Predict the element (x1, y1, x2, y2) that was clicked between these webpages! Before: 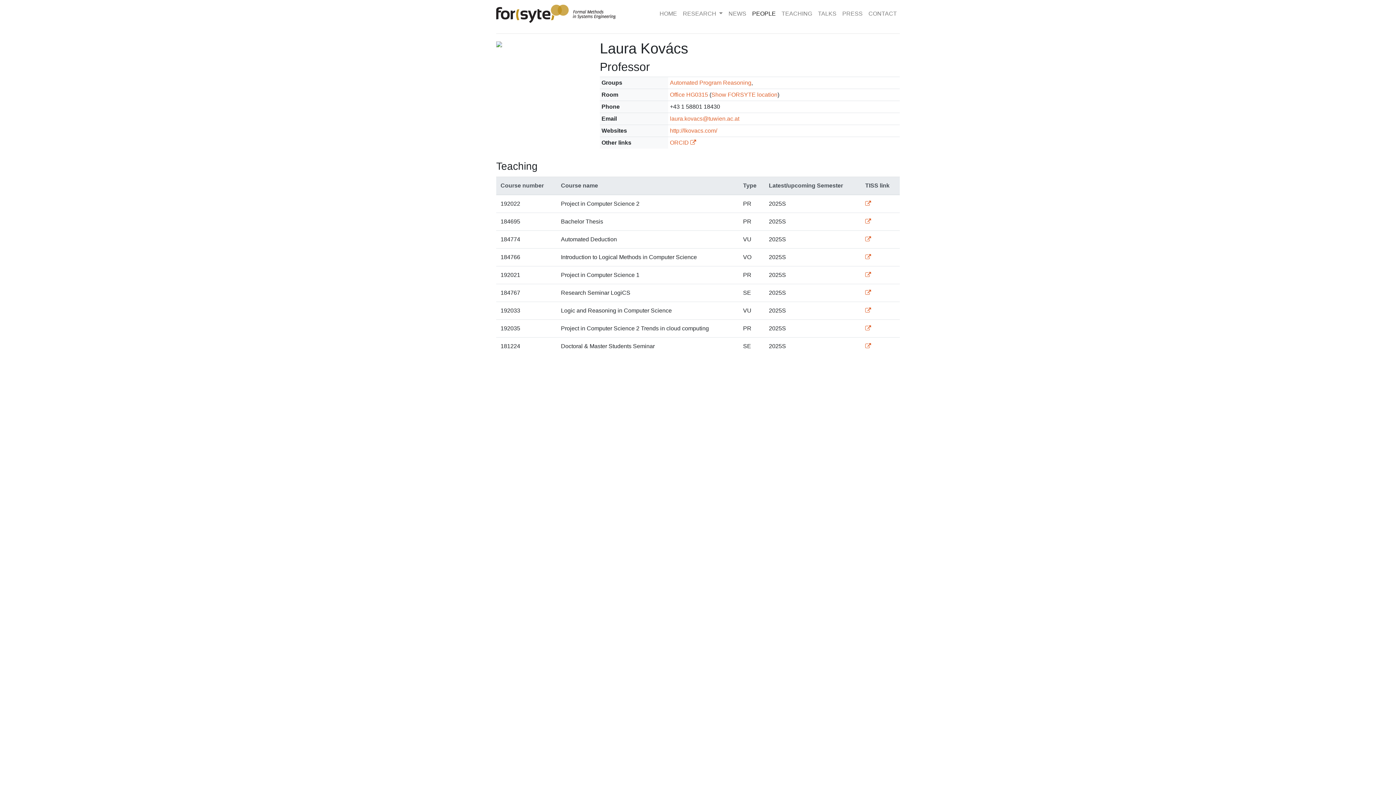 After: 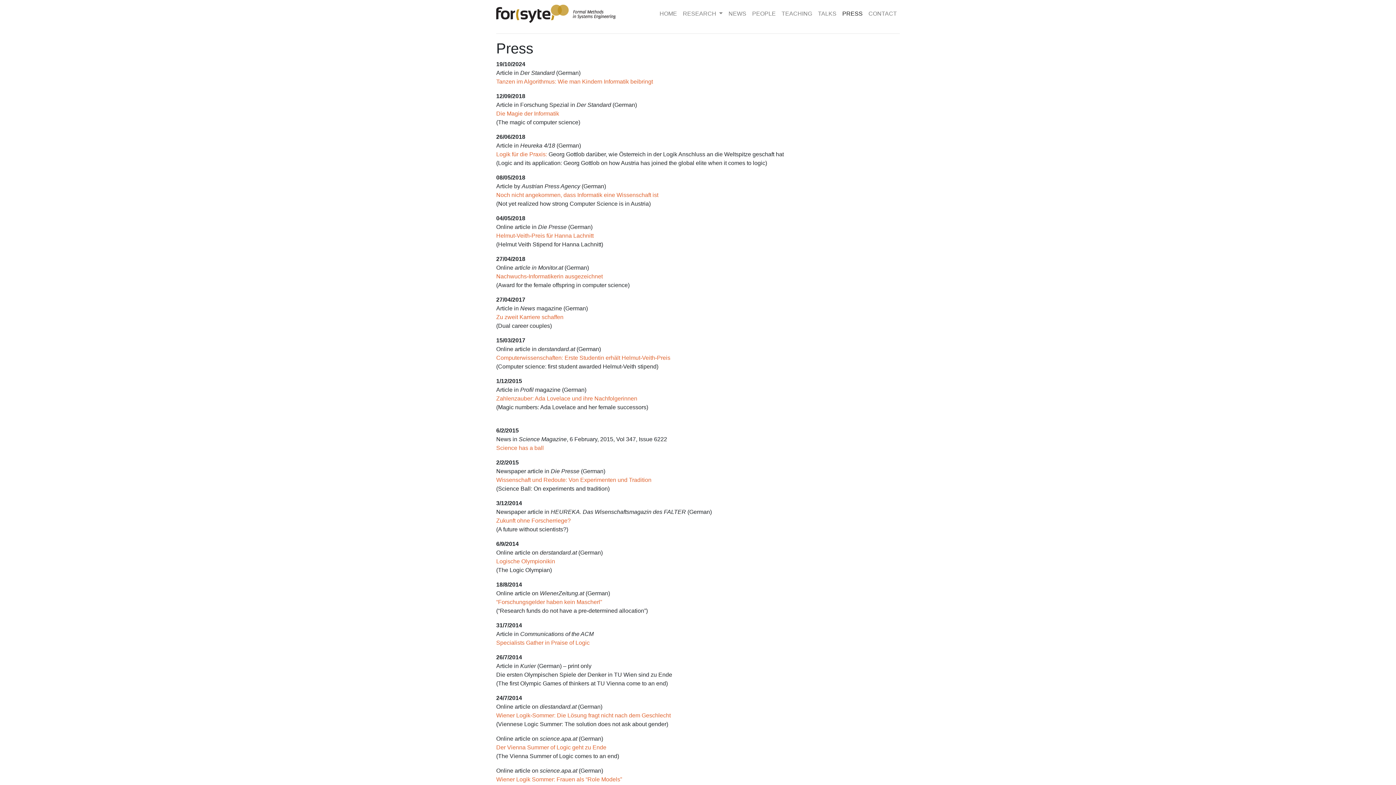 Action: bbox: (839, 6, 865, 21) label: PRESS